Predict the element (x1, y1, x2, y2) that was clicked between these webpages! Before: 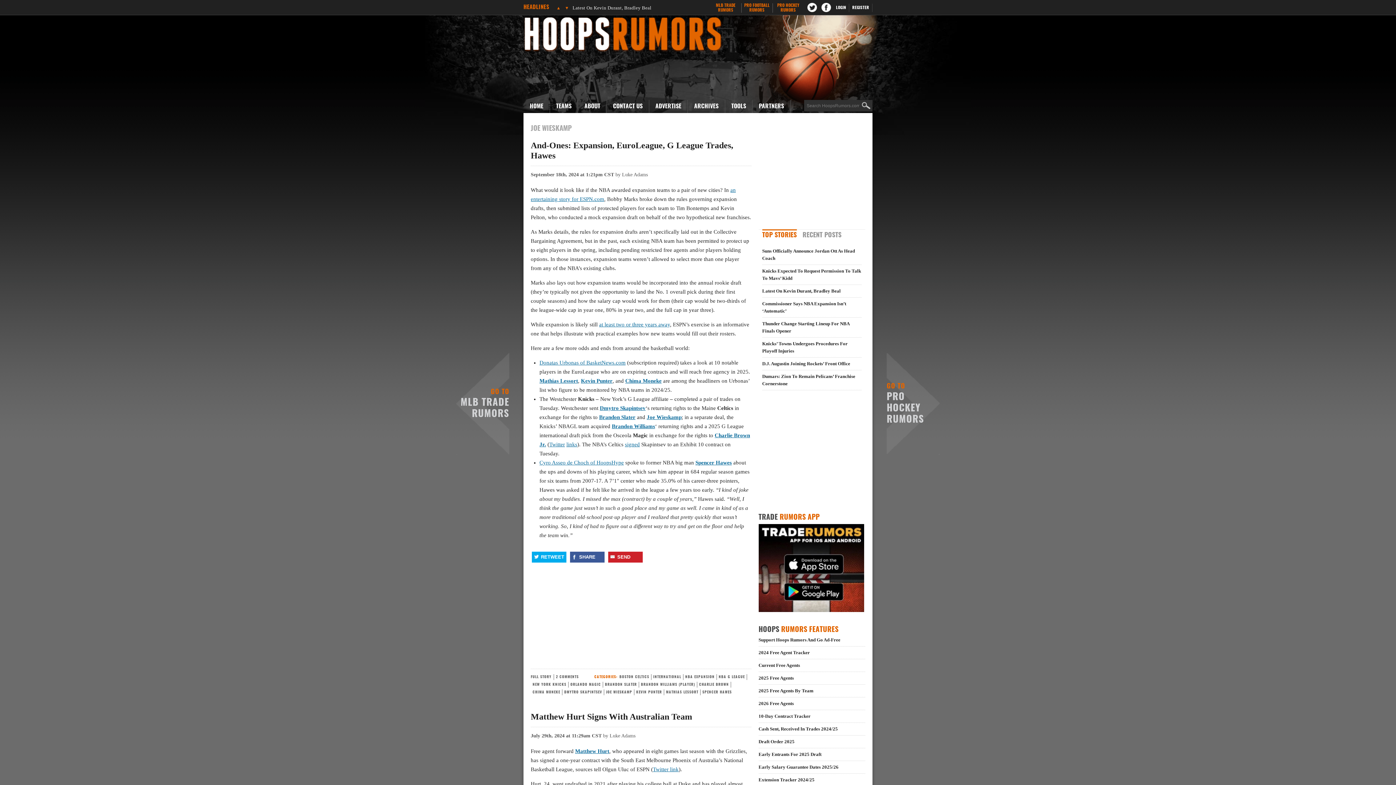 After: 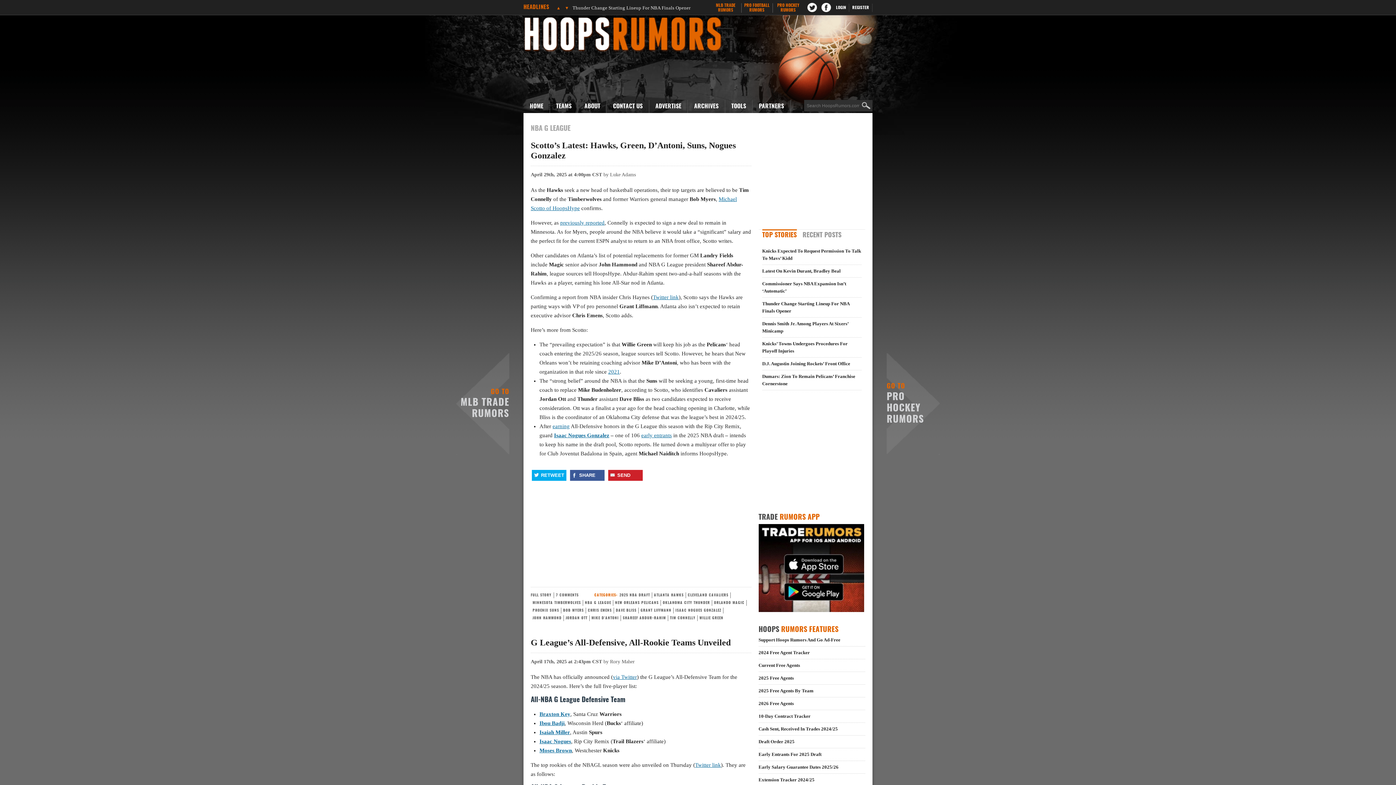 Action: bbox: (718, 675, 745, 679) label: NBA G LEAGUE